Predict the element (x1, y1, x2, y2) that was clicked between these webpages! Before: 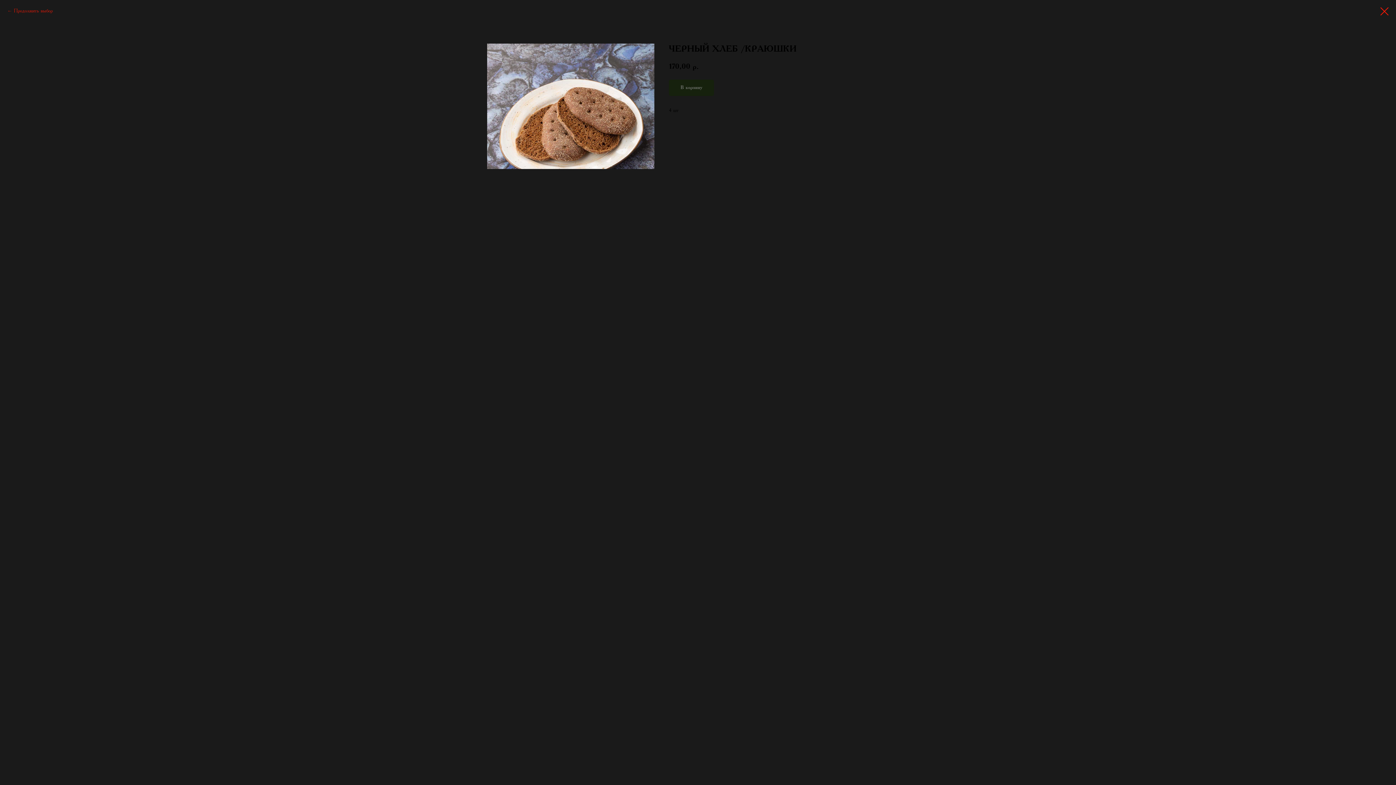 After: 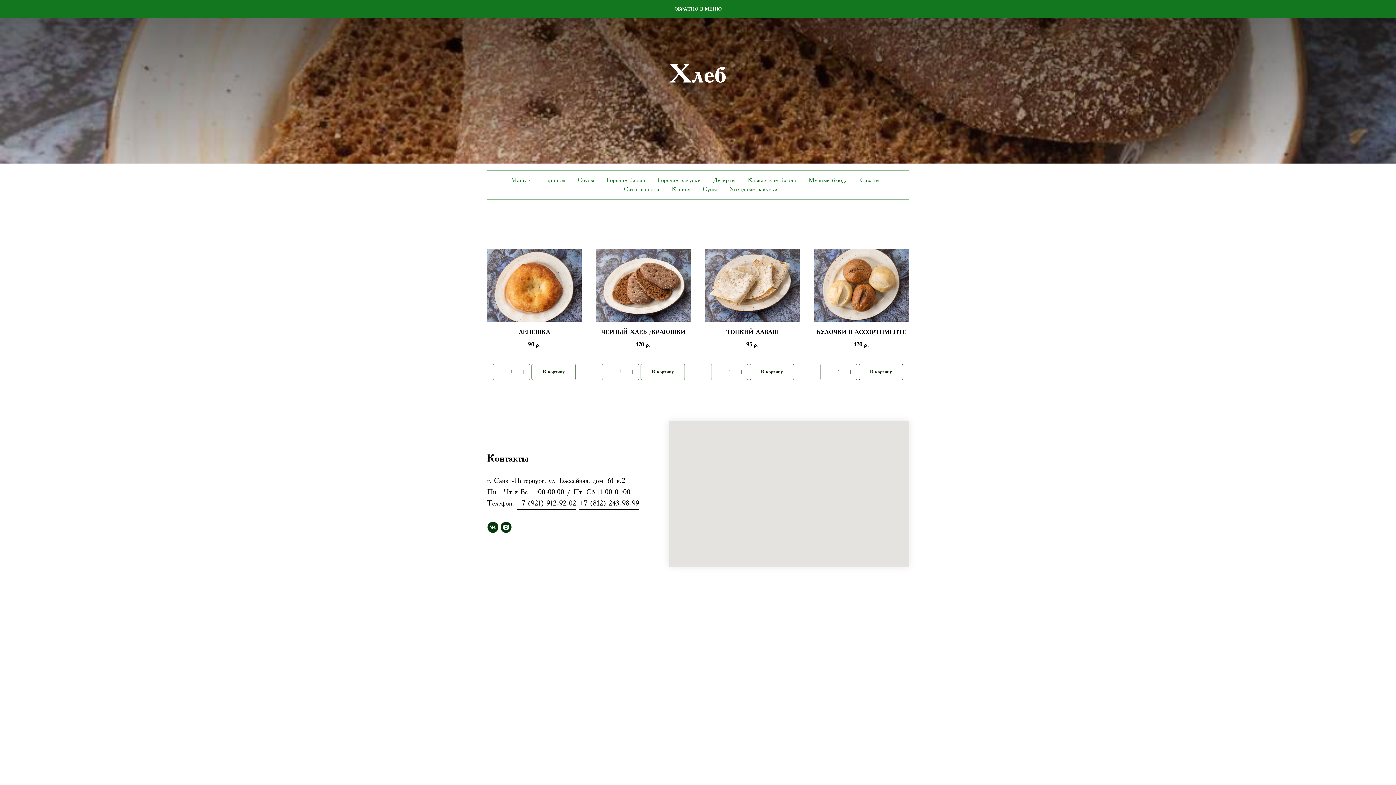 Action: bbox: (1380, 7, 1389, 15)